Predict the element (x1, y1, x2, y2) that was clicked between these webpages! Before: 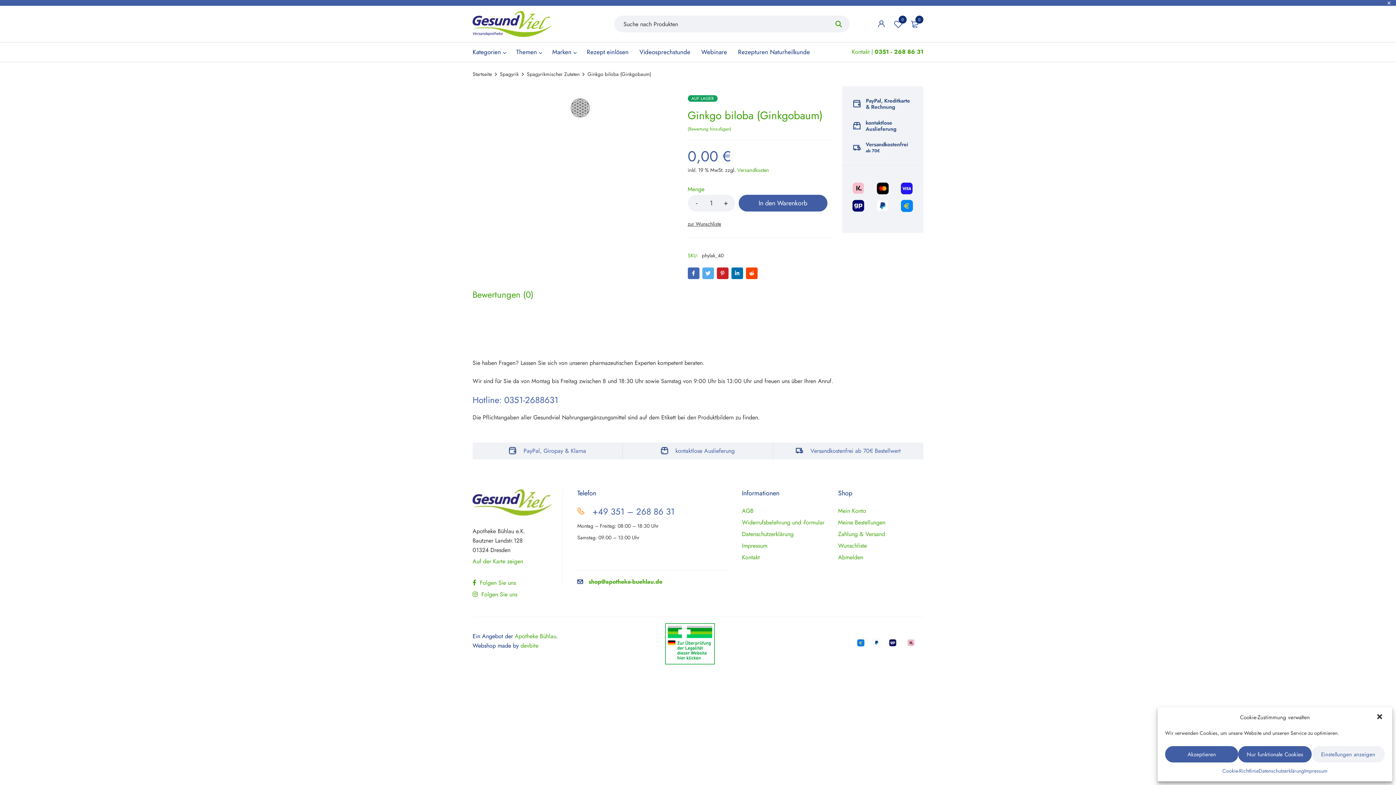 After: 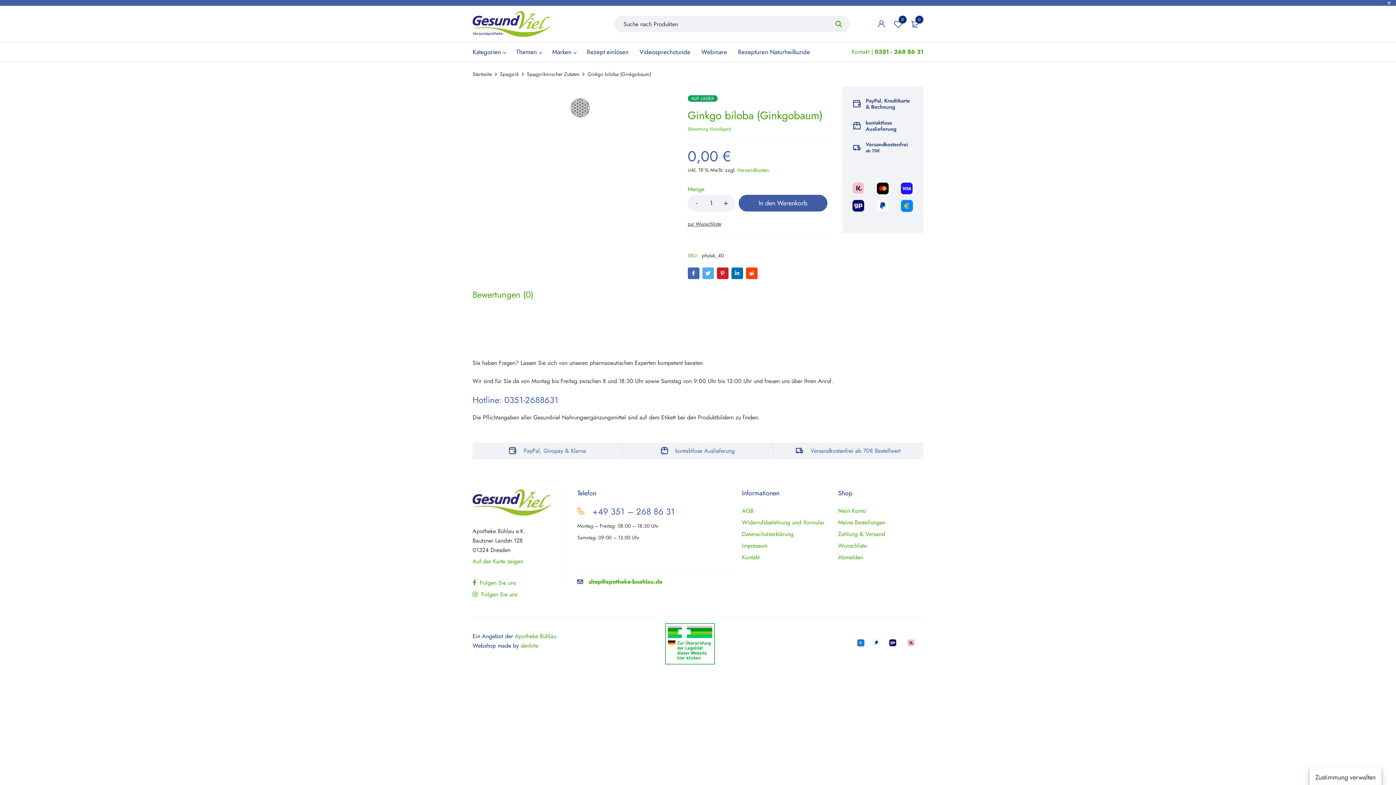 Action: label: Akzeptieren bbox: (1165, 746, 1238, 762)